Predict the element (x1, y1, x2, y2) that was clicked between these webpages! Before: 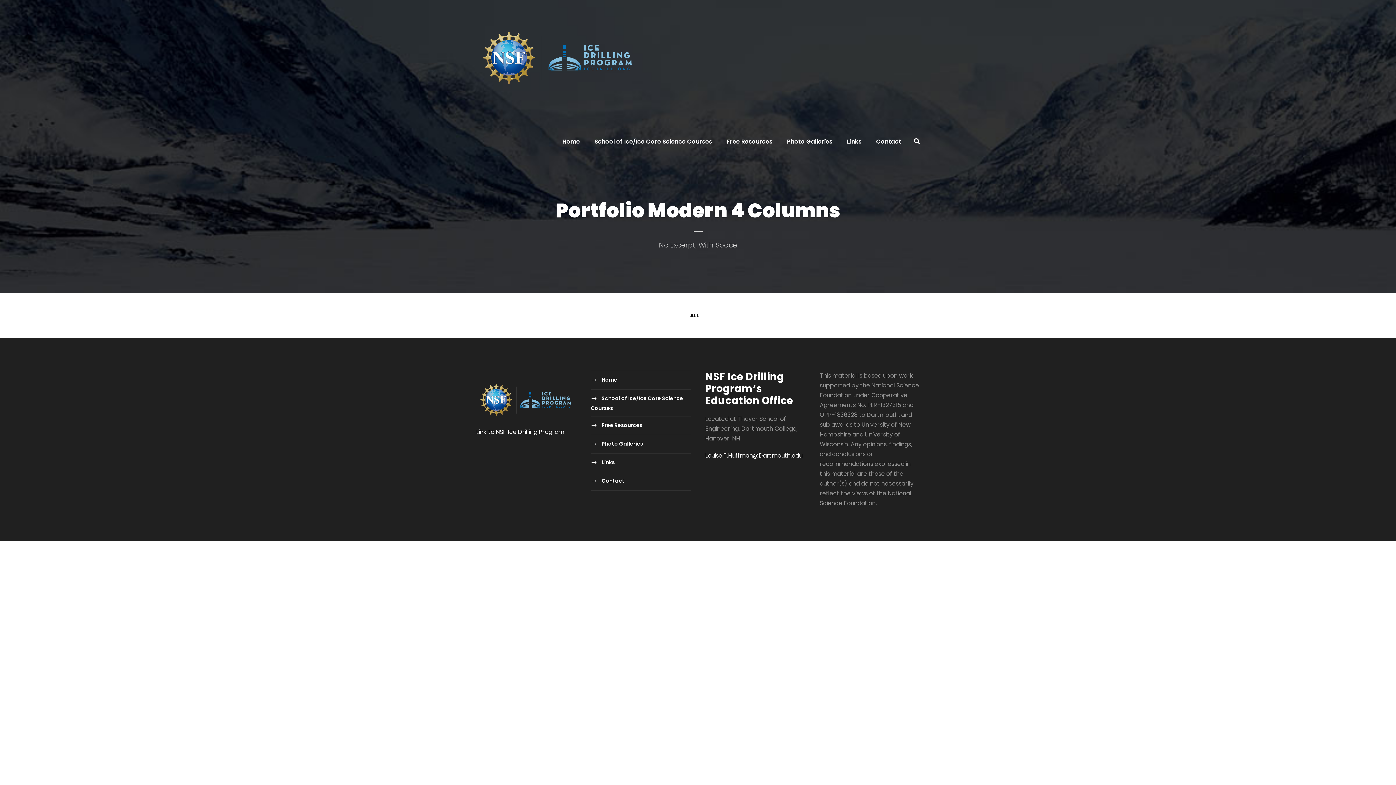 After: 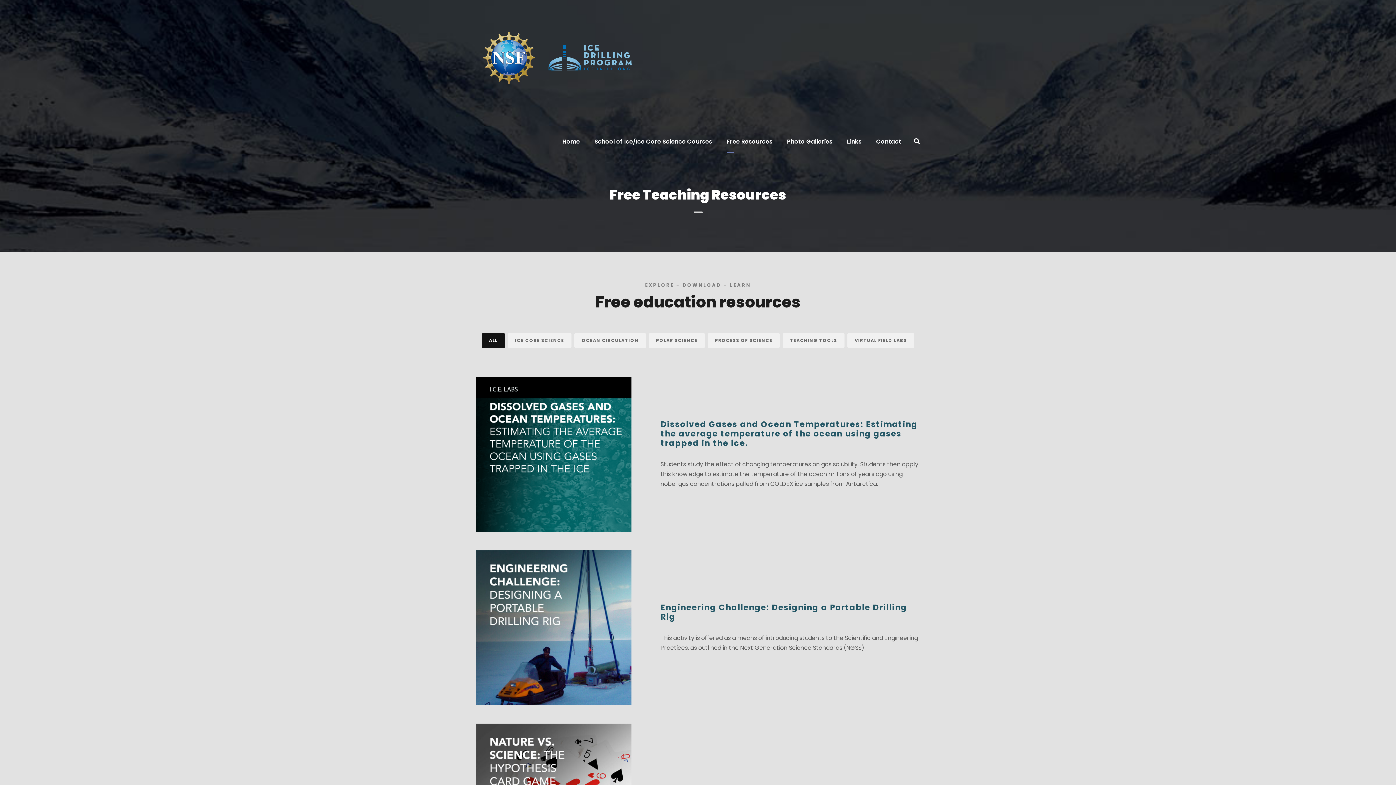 Action: label: Free Resources bbox: (726, 136, 772, 153)